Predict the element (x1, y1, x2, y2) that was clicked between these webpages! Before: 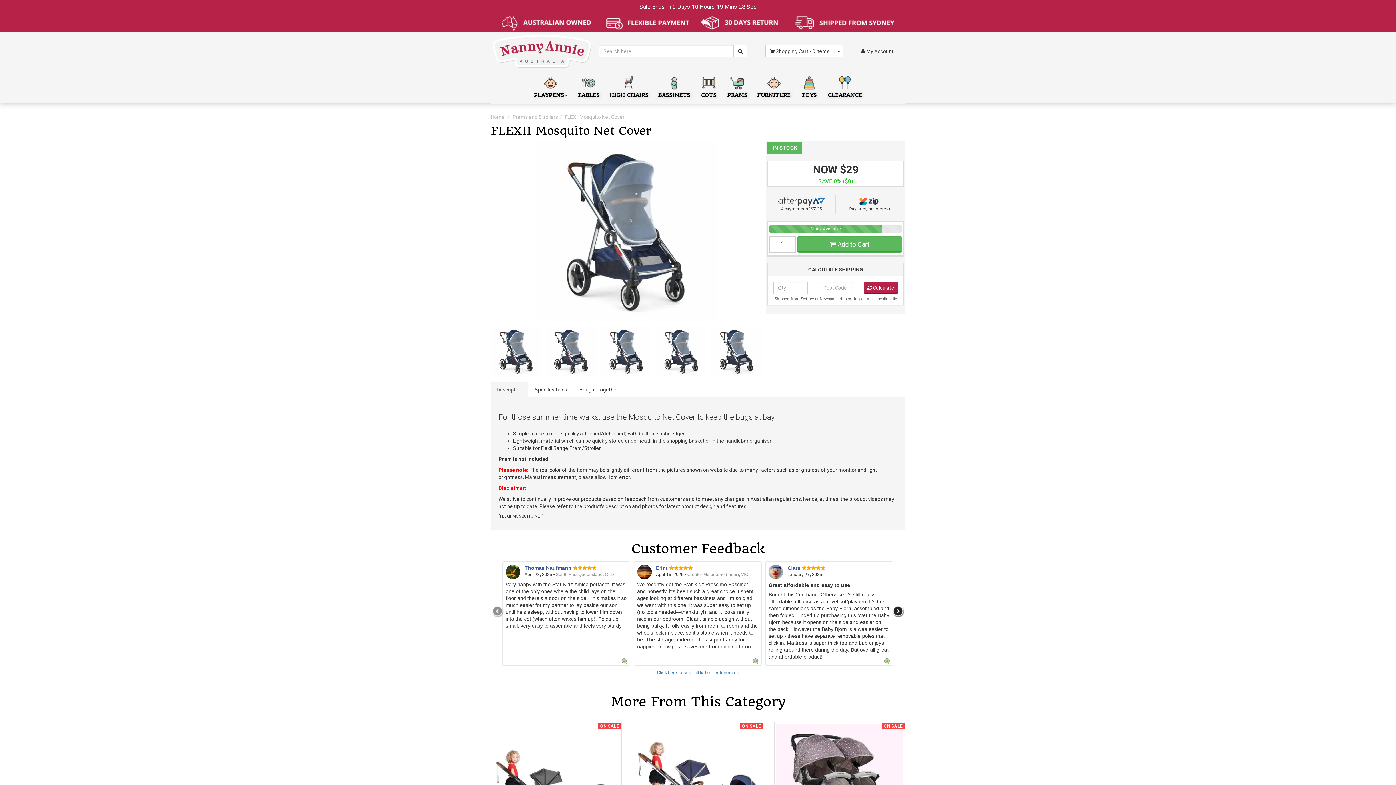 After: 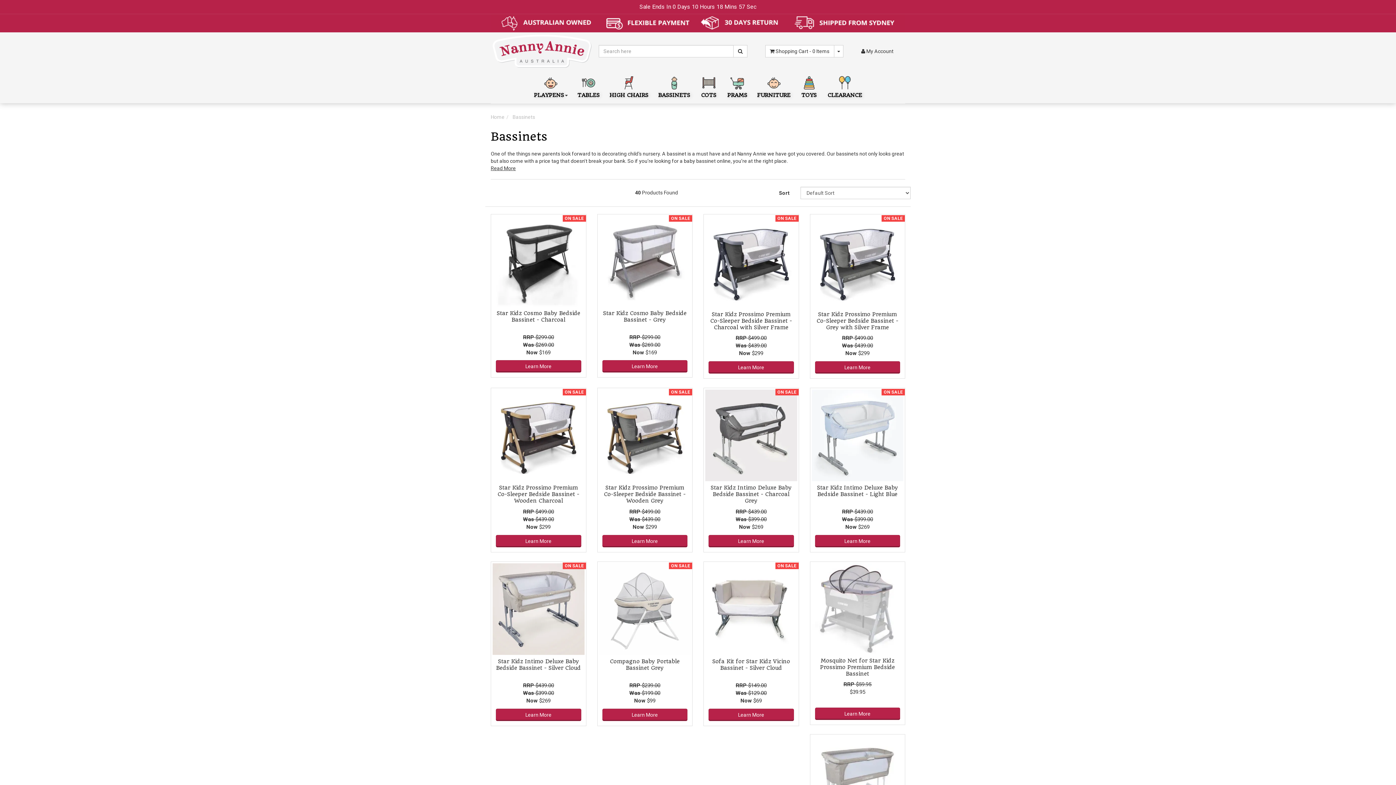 Action: label: 
BASSINETS bbox: (654, 70, 694, 103)